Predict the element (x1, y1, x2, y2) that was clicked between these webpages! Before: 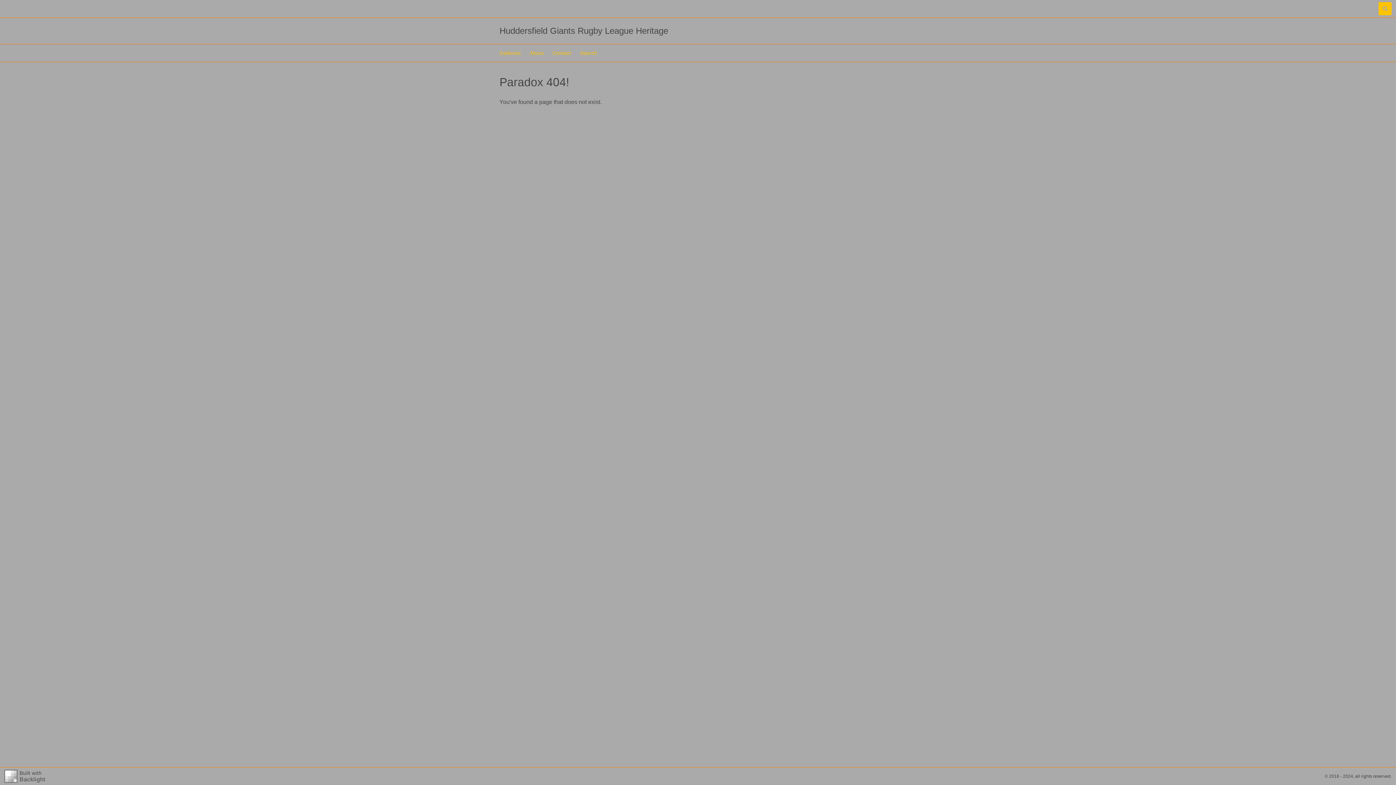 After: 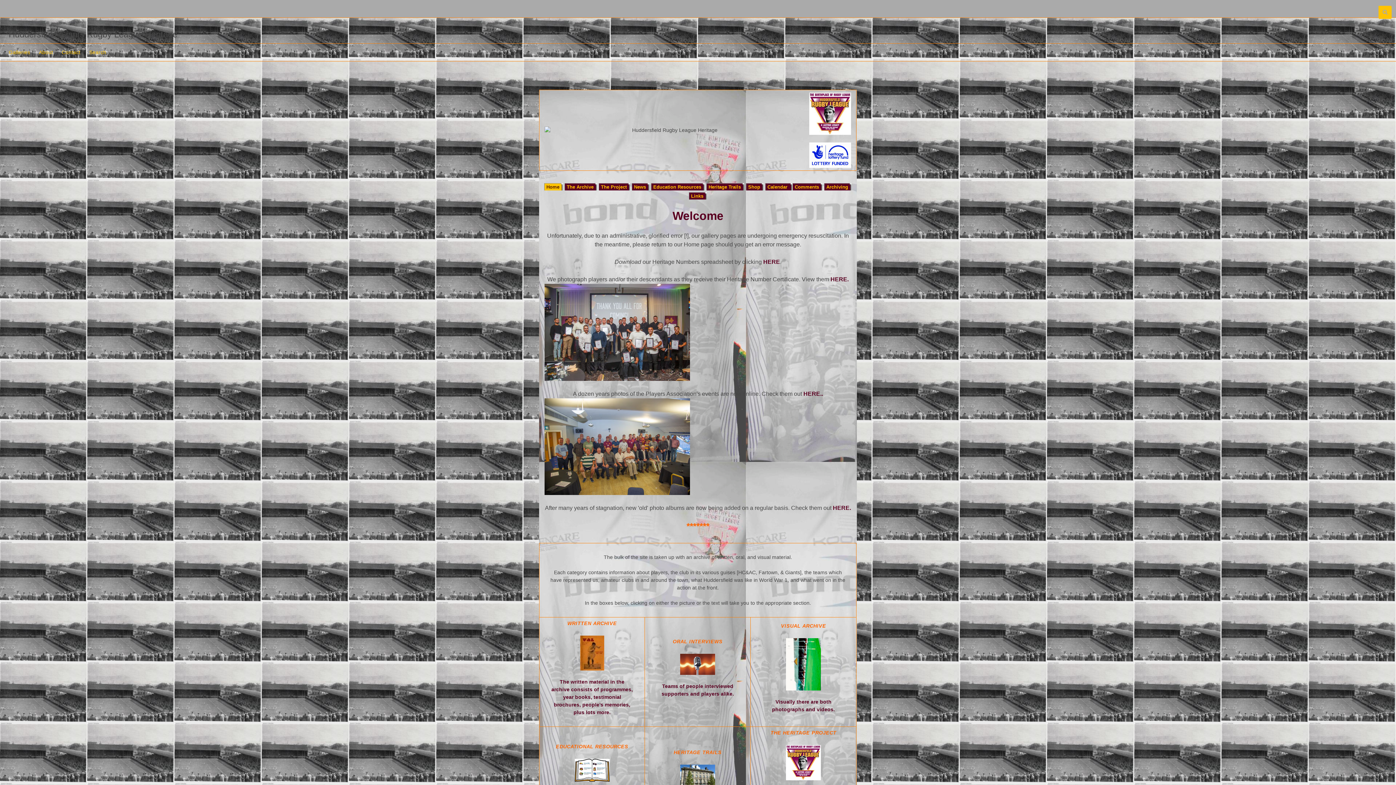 Action: bbox: (499, 28, 668, 34) label: Huddersfield Giants Rugby League Heritage